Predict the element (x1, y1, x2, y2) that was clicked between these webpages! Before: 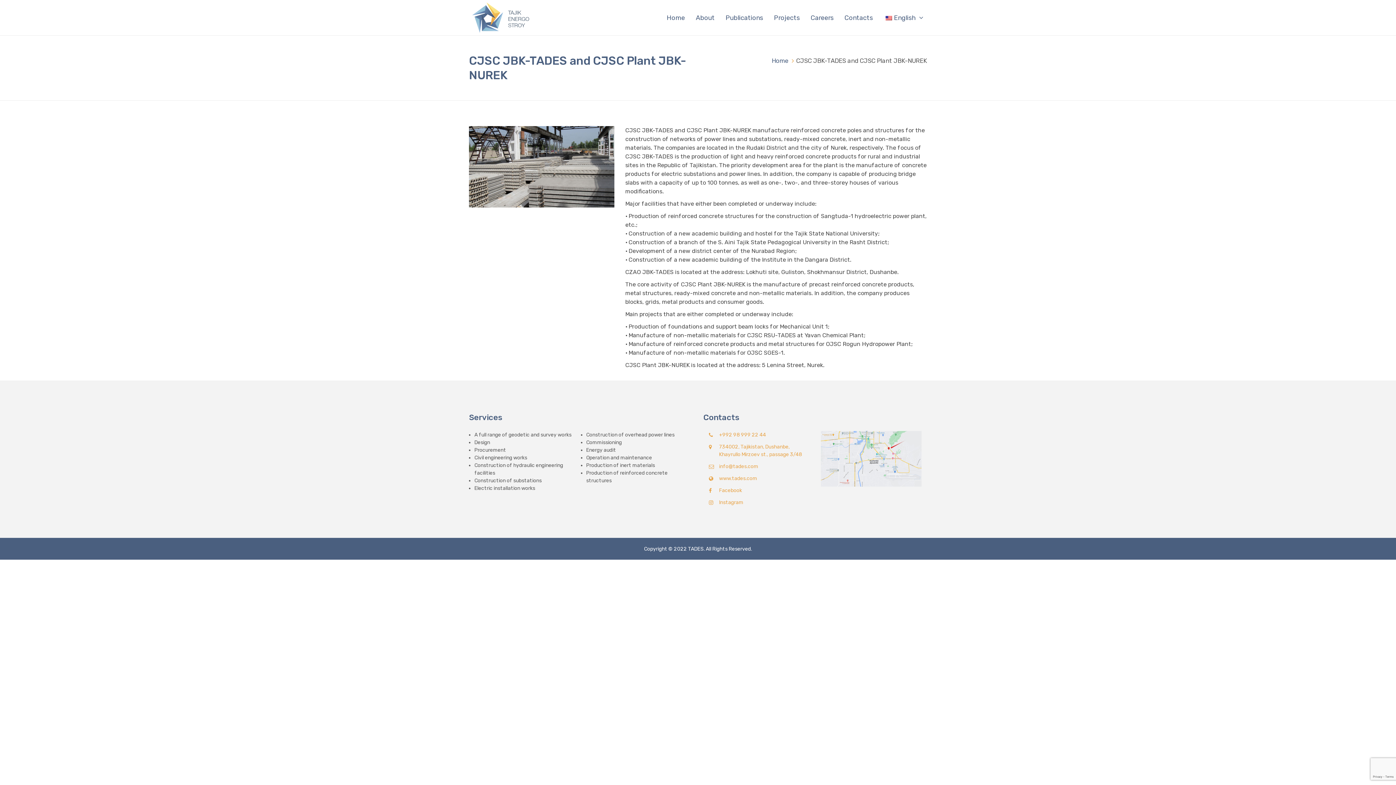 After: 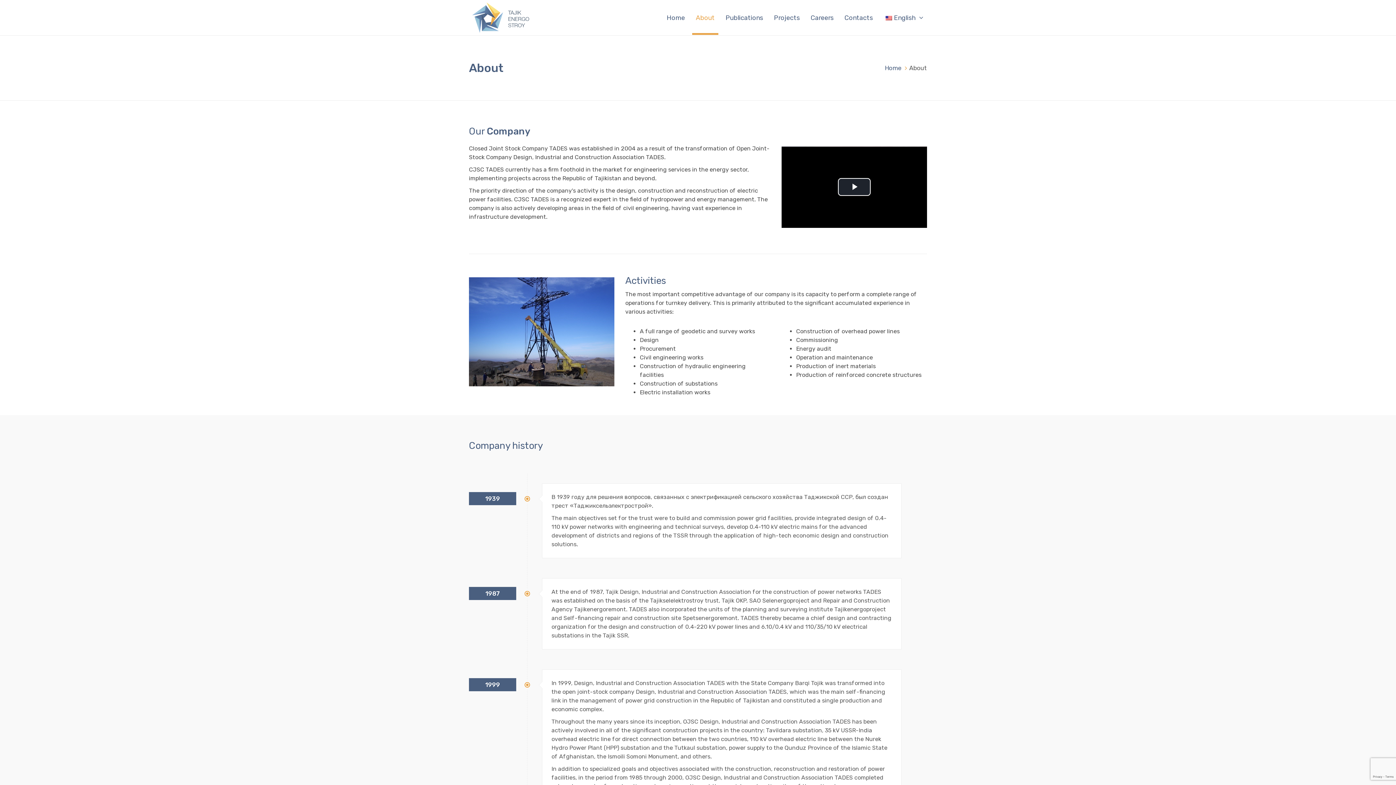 Action: bbox: (692, 0, 718, 34) label: About